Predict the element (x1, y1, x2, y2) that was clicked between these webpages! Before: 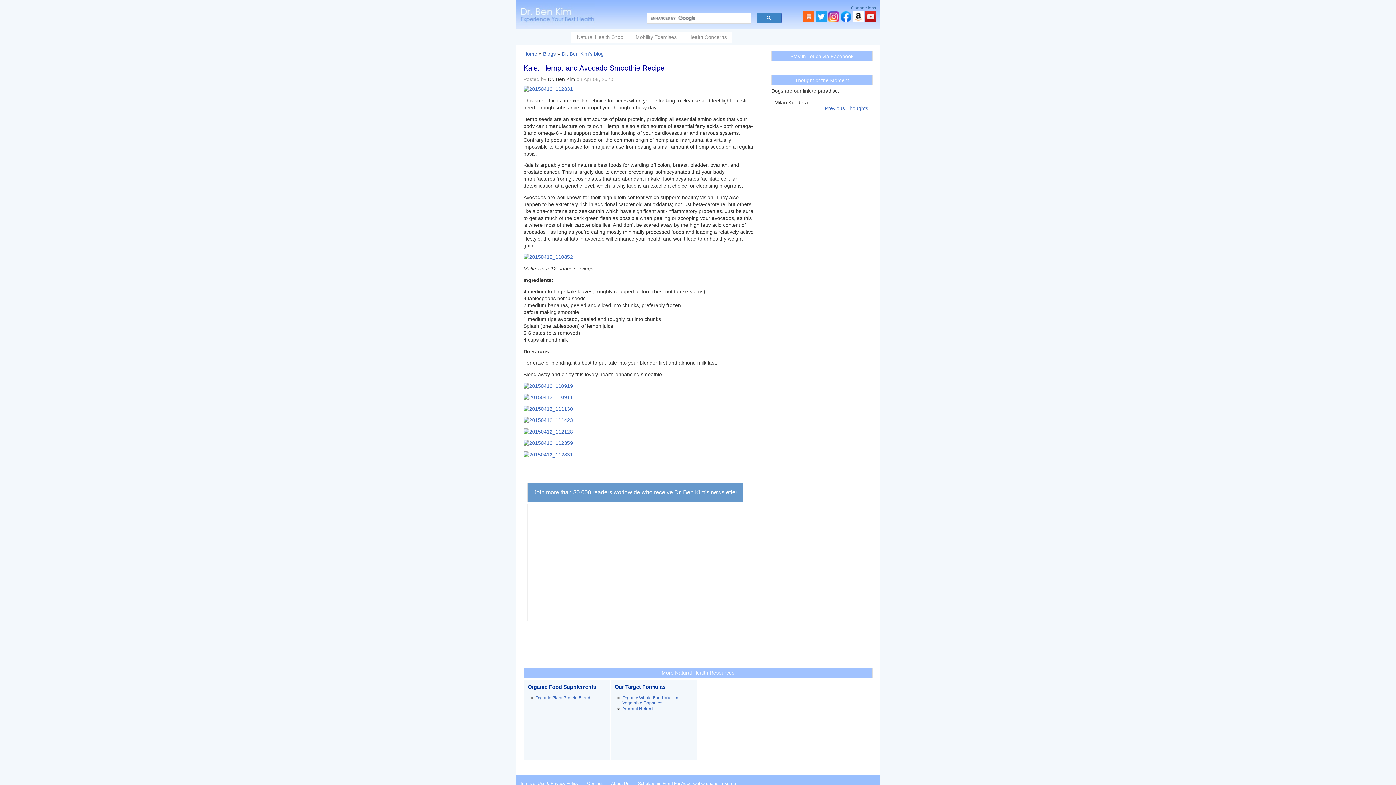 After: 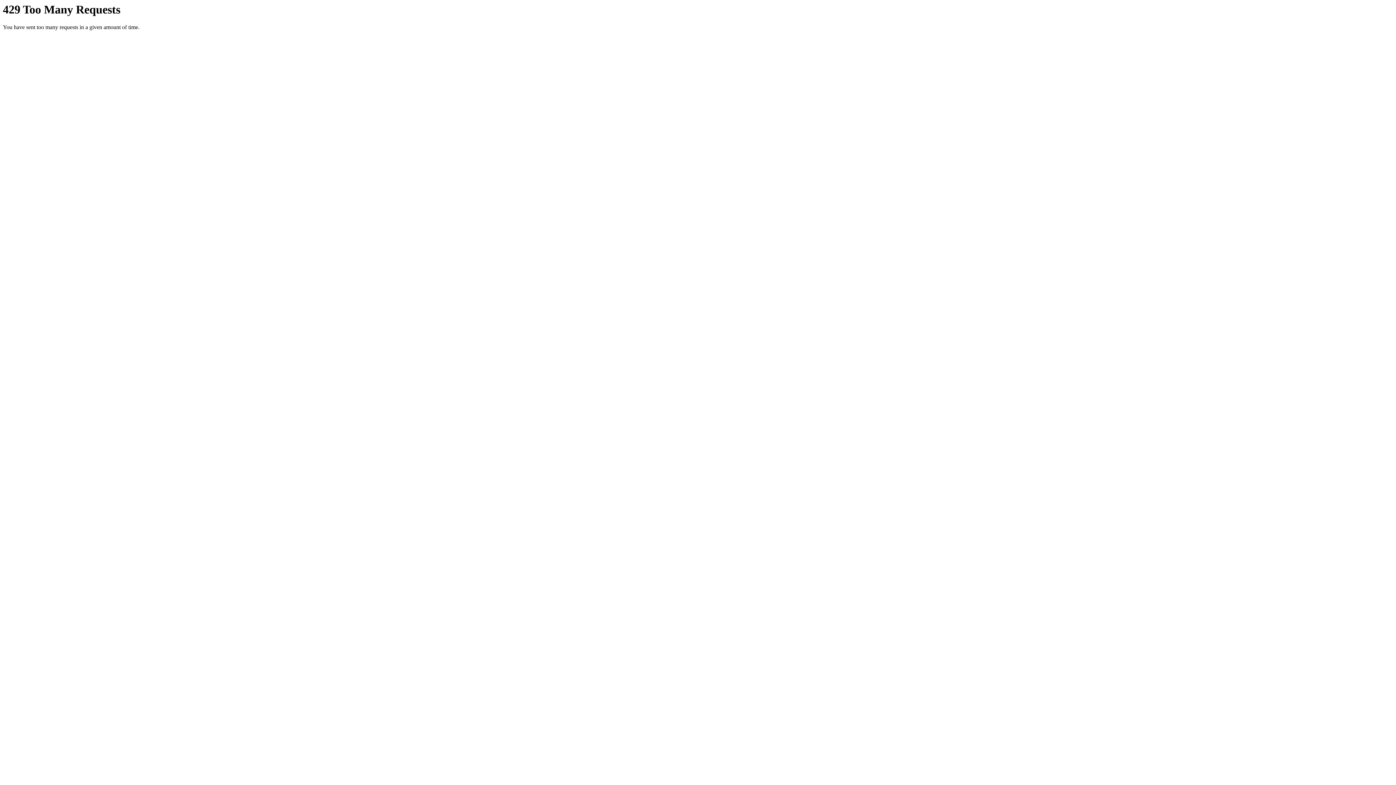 Action: bbox: (523, 452, 573, 457)